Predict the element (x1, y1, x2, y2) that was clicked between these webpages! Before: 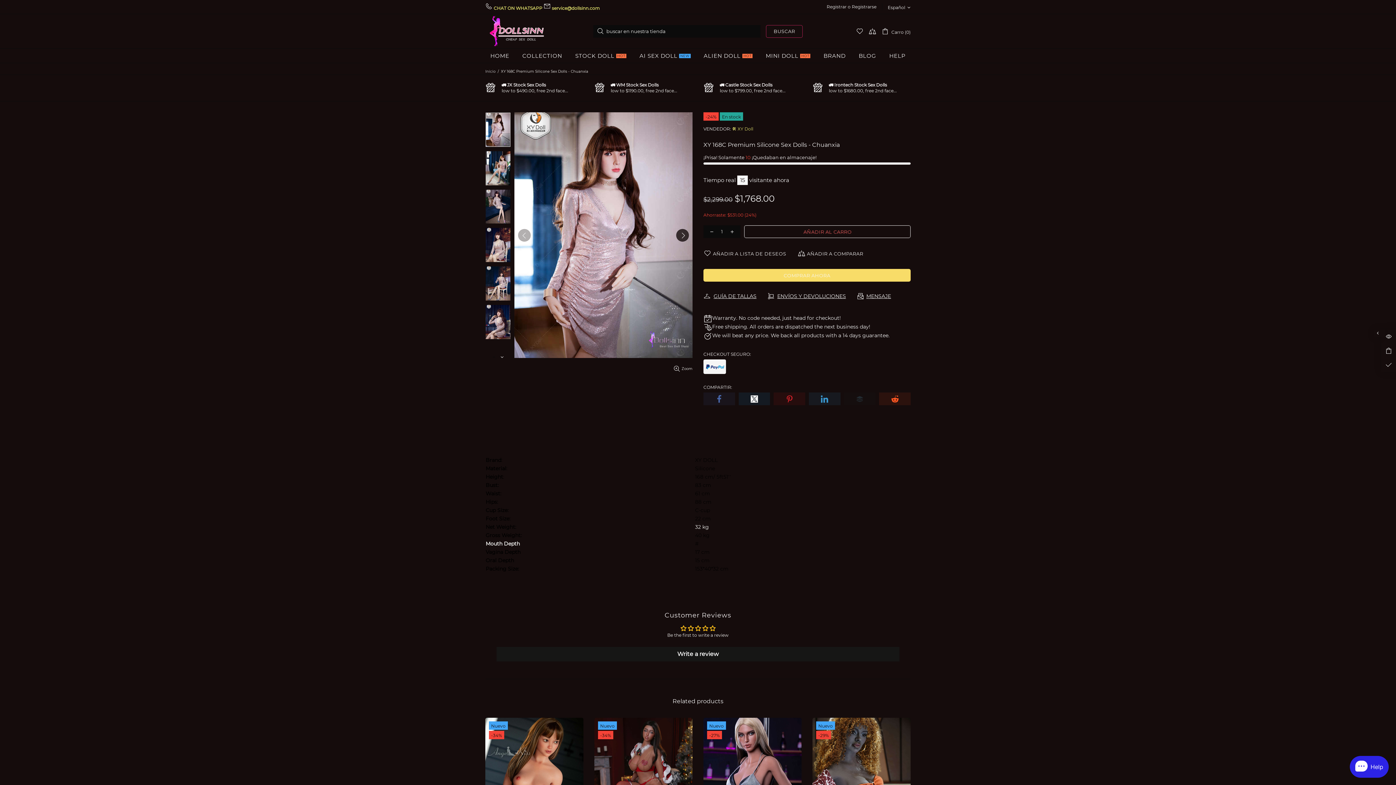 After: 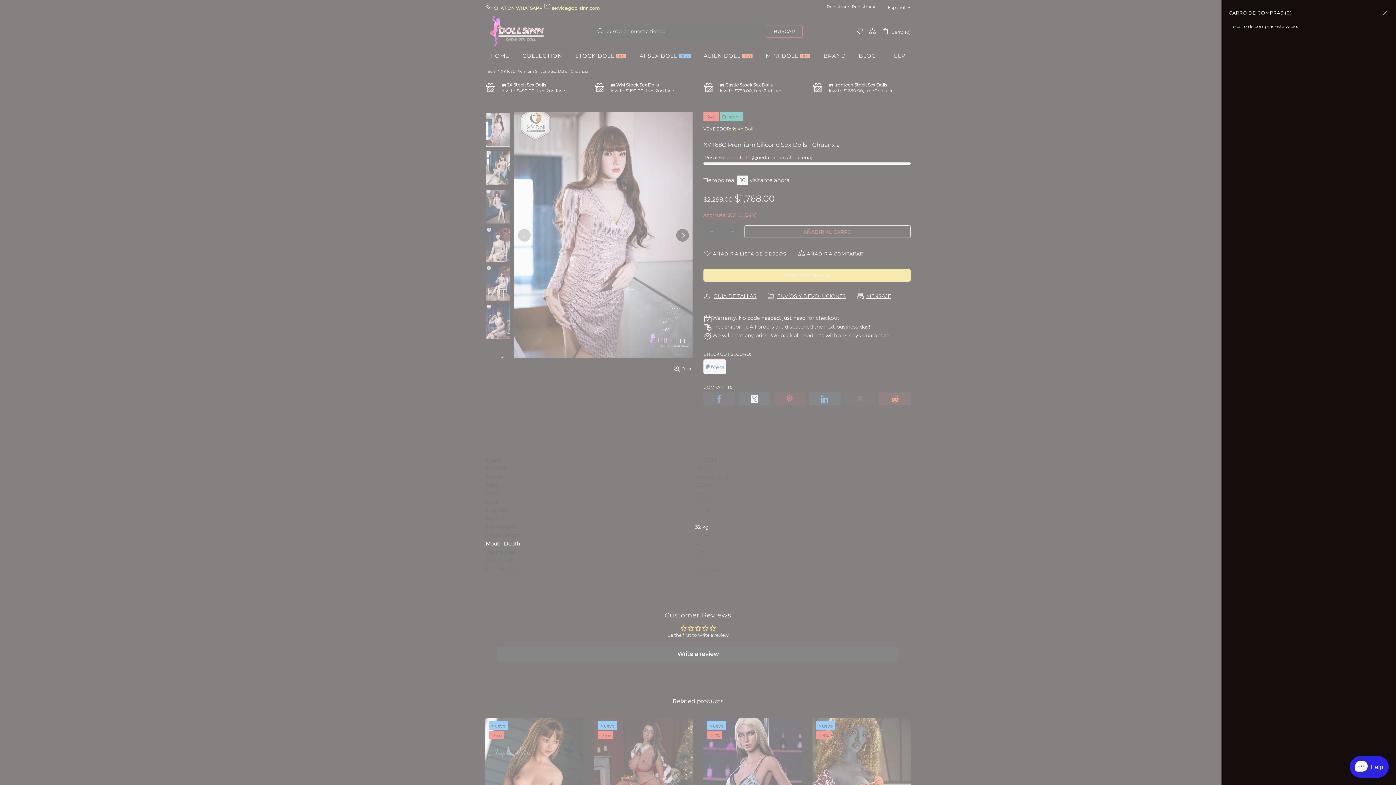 Action: label: Carro (0) bbox: (881, 26, 910, 35)